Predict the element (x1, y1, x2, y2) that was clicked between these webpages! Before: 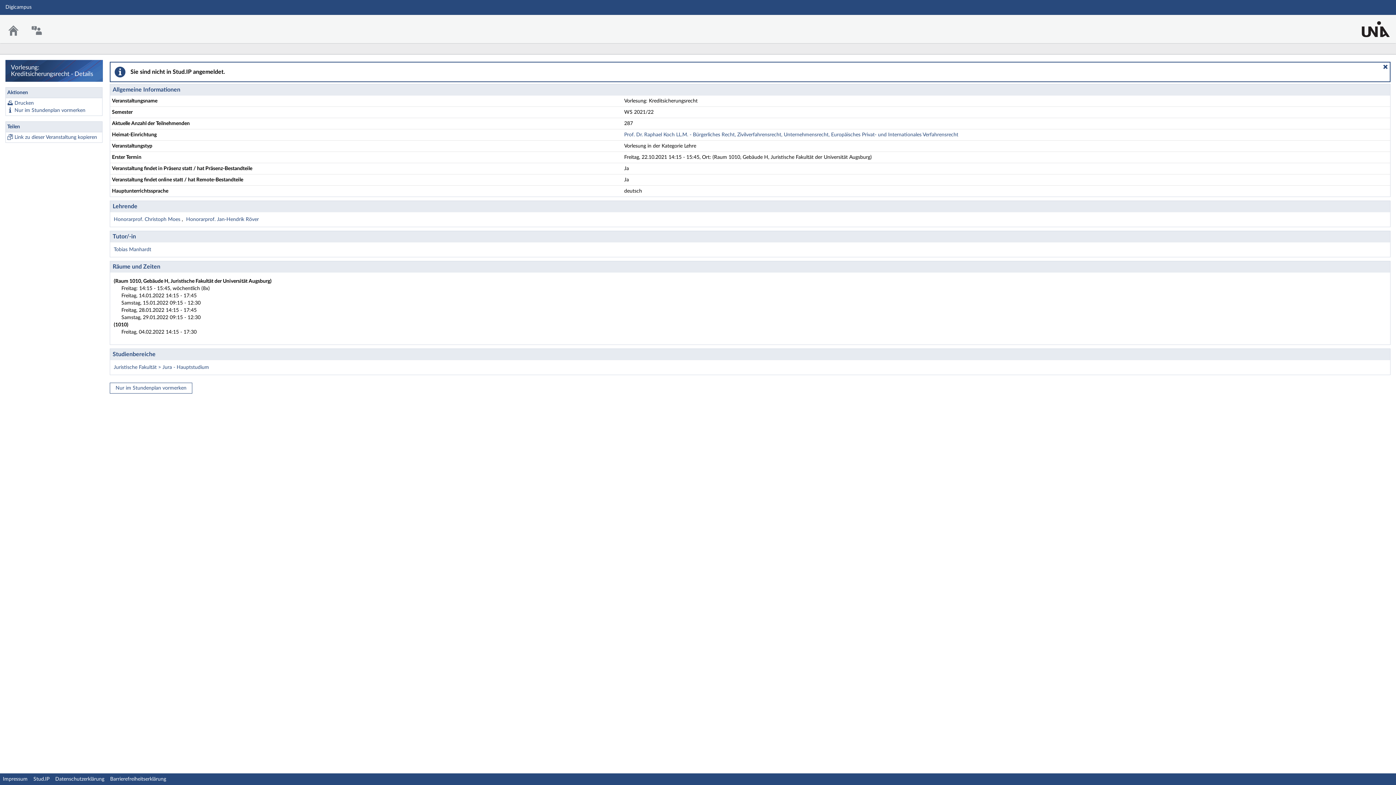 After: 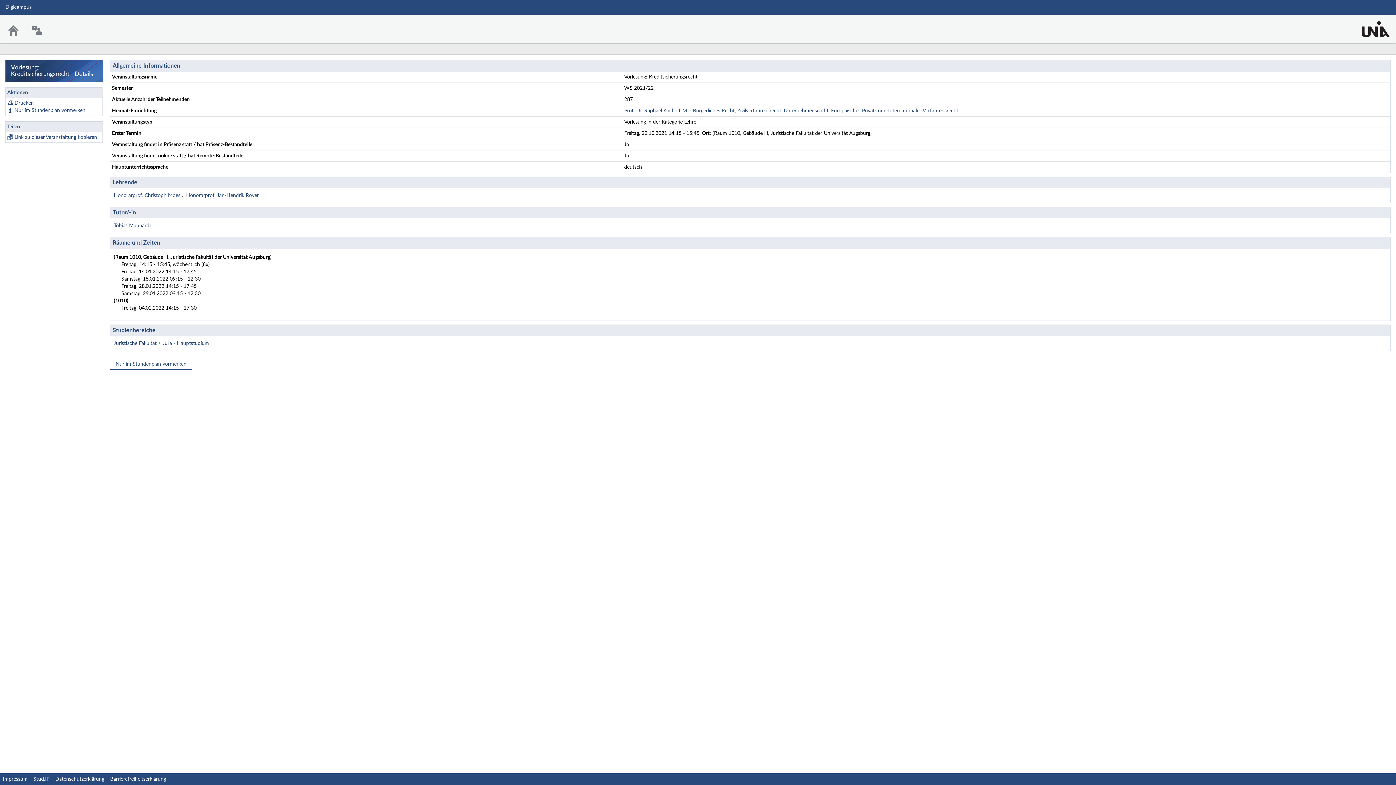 Action: bbox: (1382, 63, 1388, 69)